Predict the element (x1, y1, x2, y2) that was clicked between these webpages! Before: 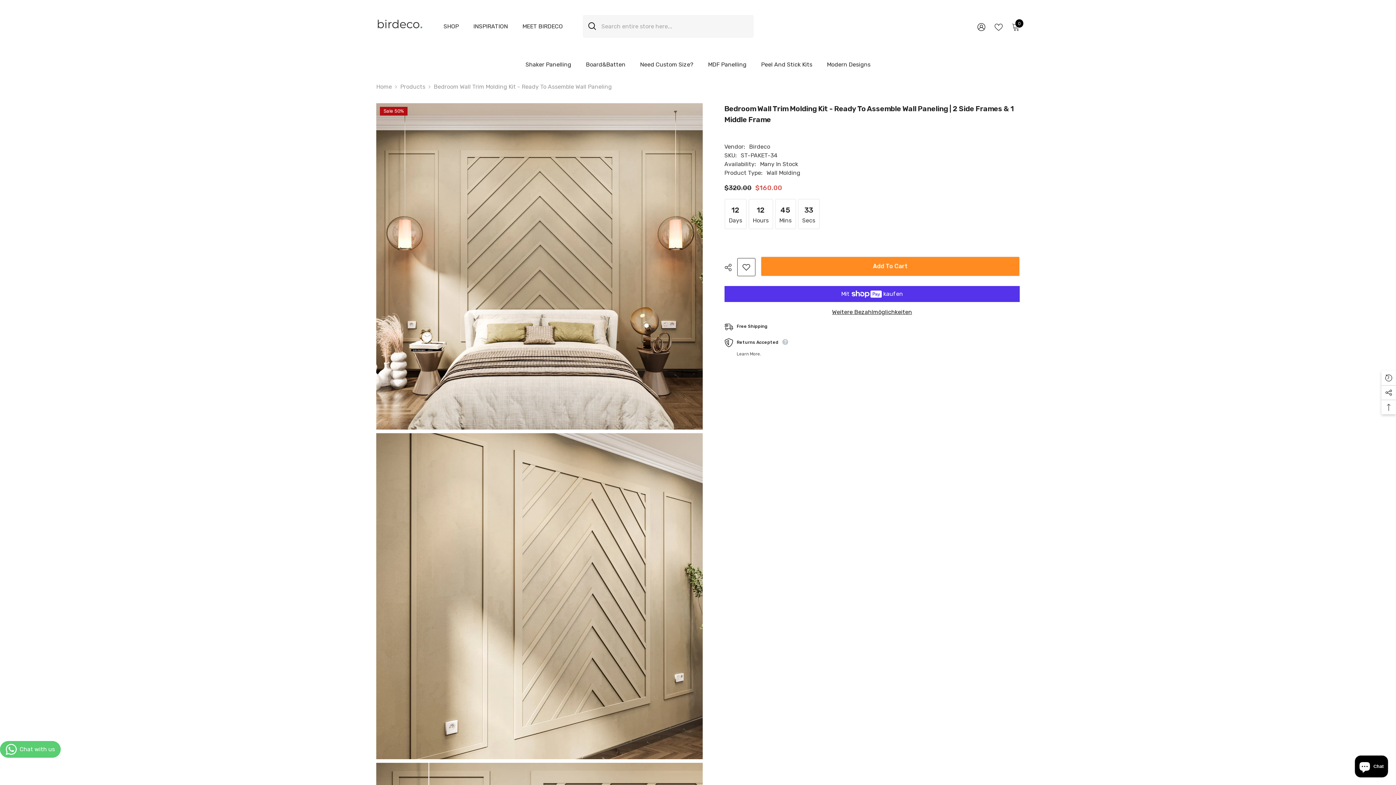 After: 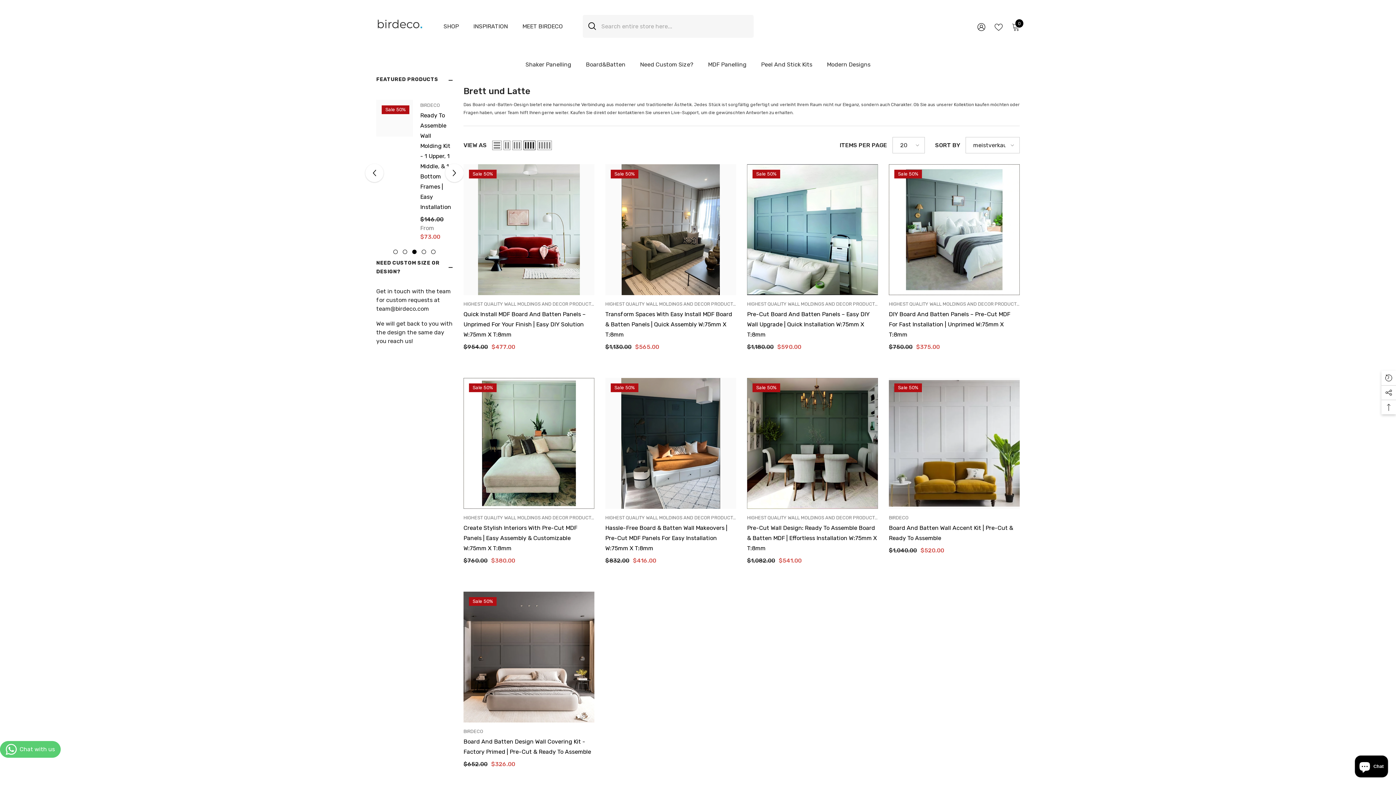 Action: label: Board&Batten bbox: (578, 60, 632, 75)